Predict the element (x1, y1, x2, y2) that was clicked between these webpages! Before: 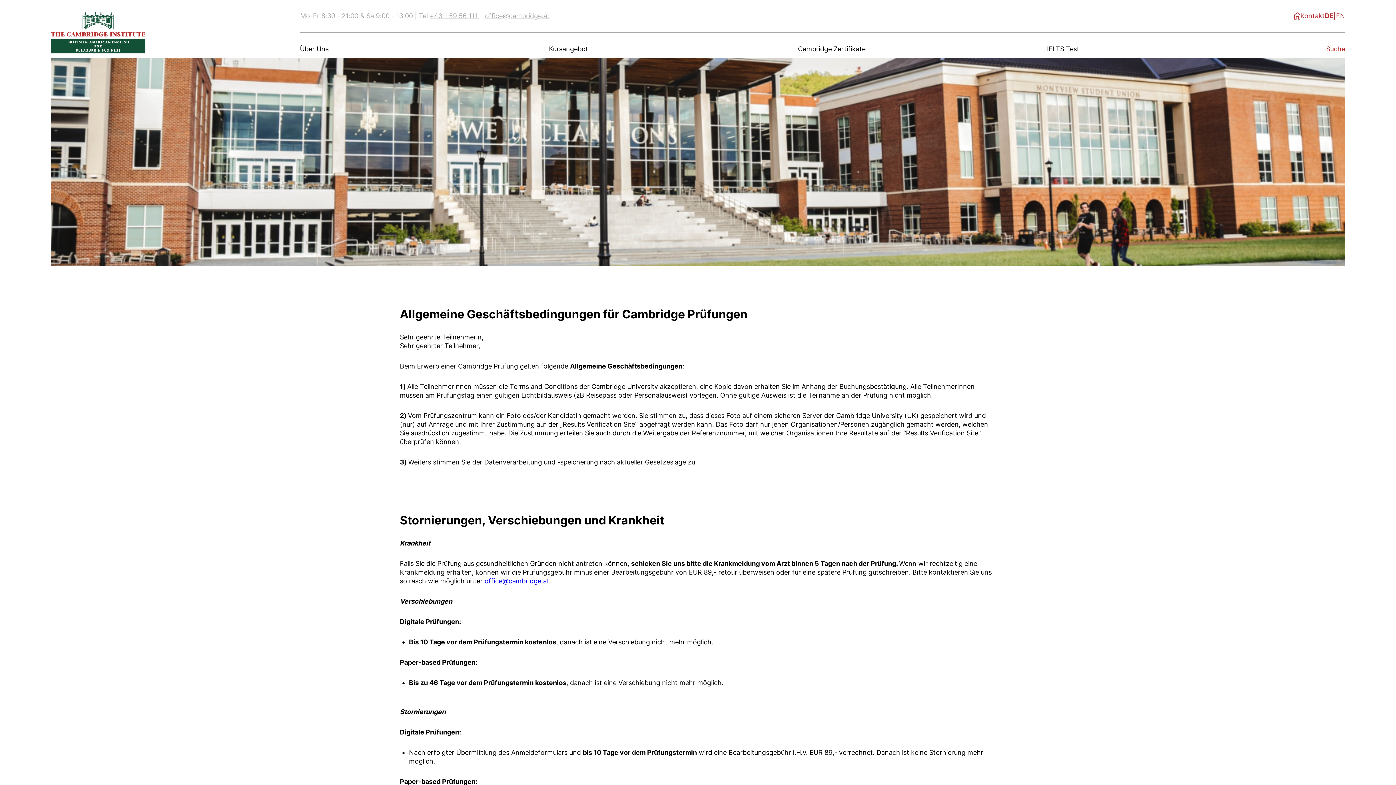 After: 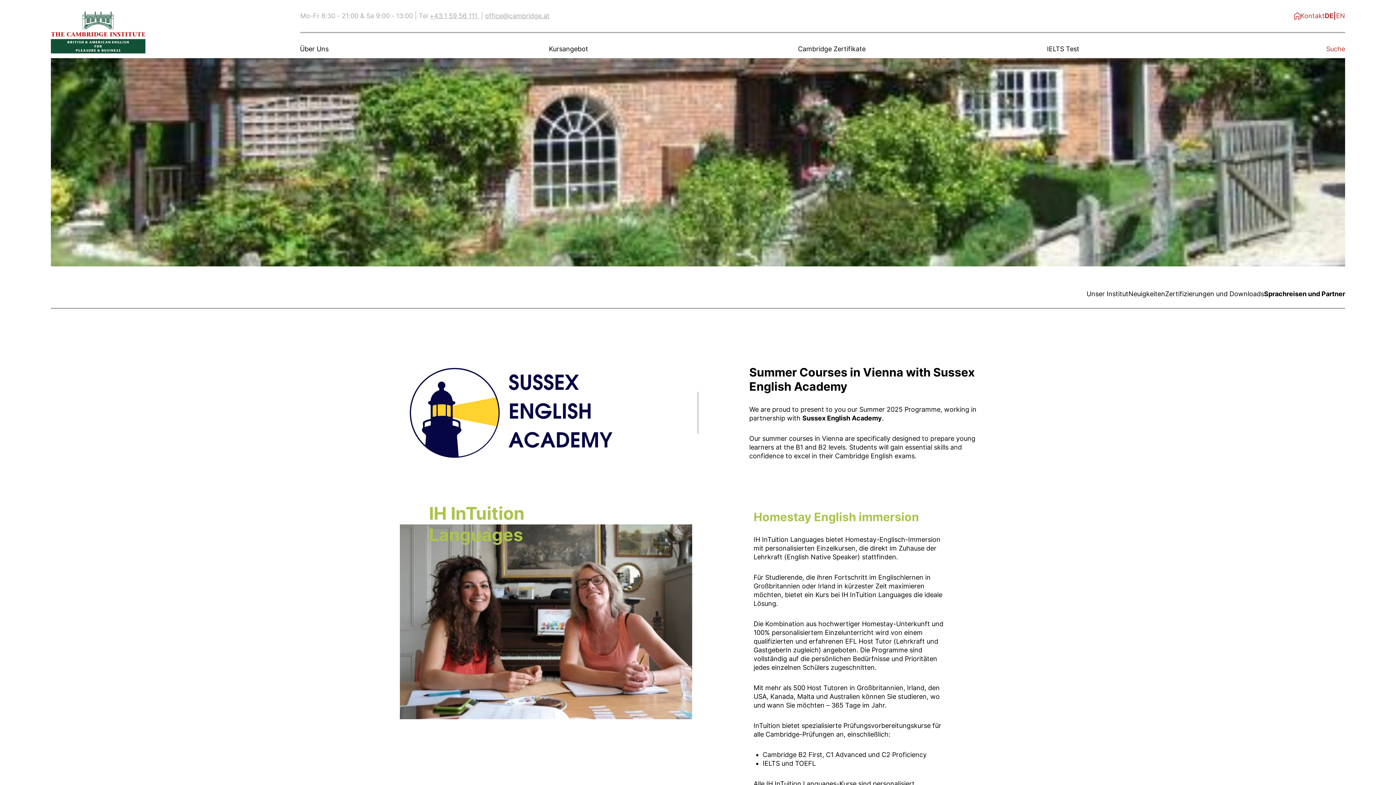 Action: label: Sprachreisen und Partner bbox: (299, 93, 378, 101)